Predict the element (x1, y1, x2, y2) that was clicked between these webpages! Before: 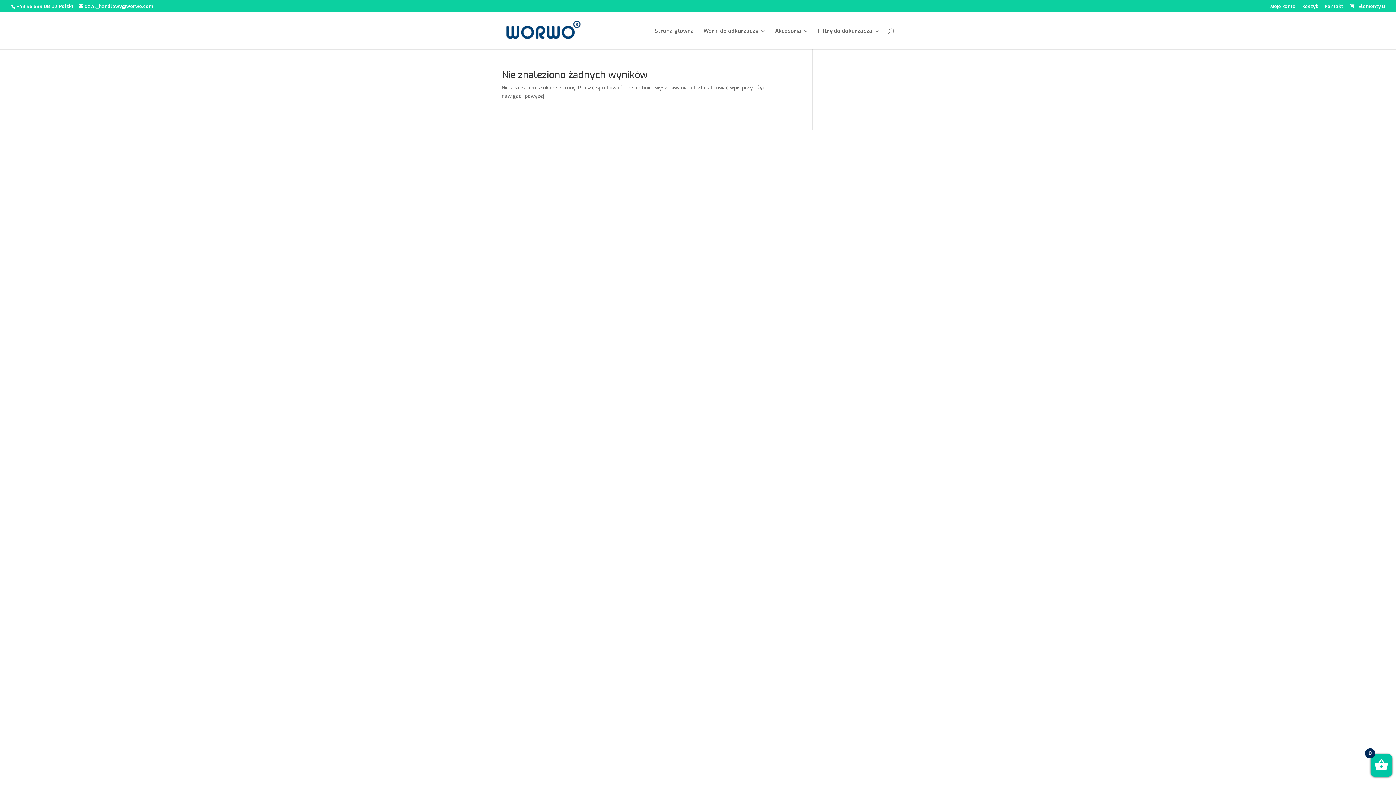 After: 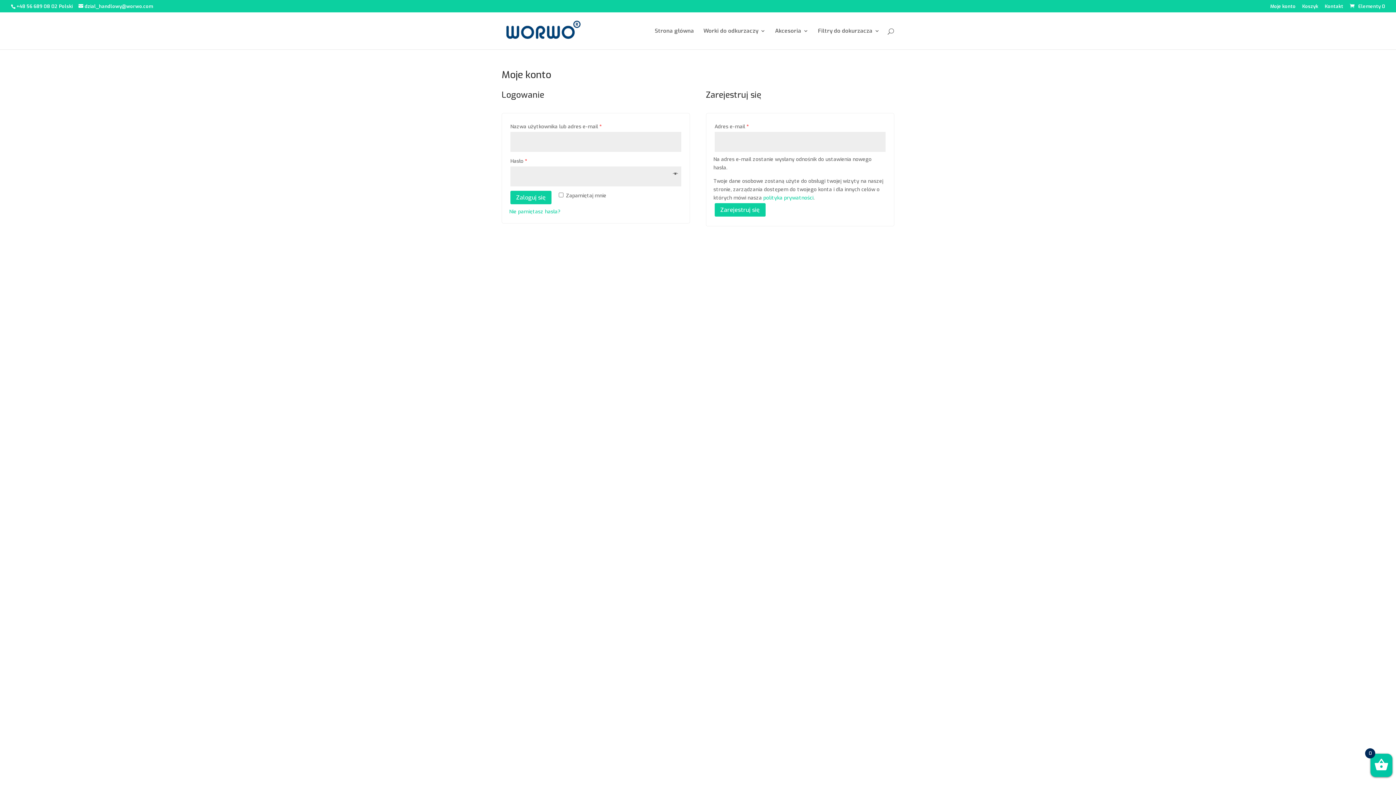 Action: bbox: (1270, 3, 1296, 12) label: Moje konto